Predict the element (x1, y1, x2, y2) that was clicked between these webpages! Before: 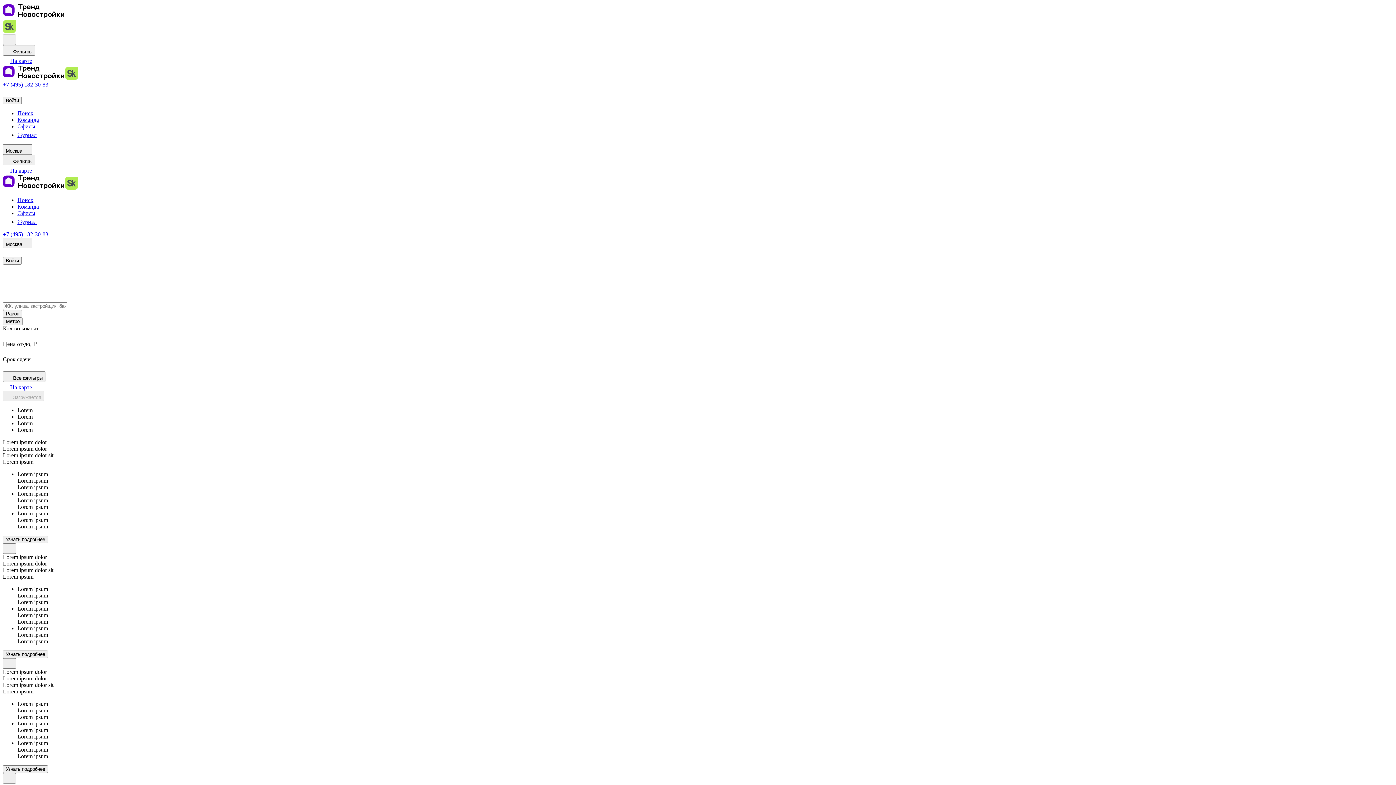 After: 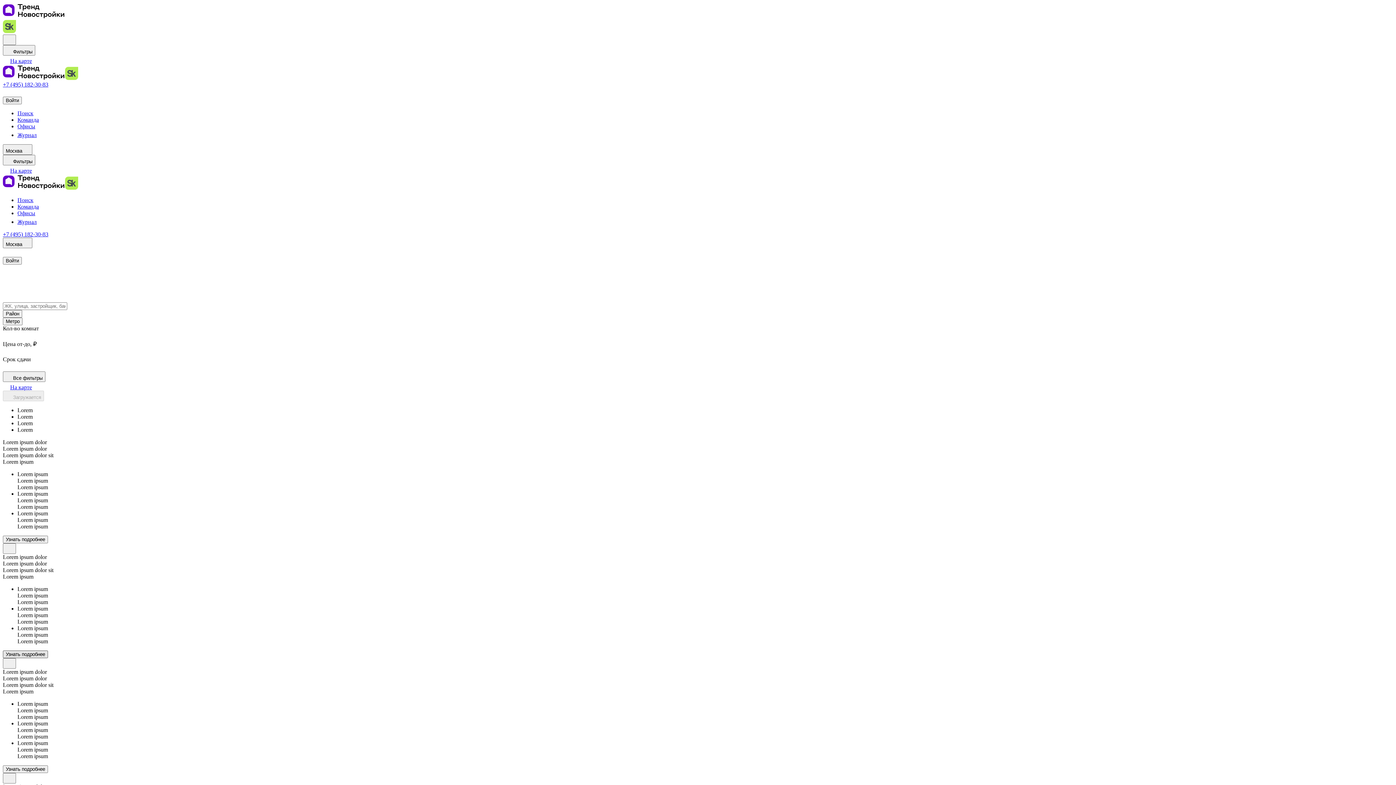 Action: label: Узнать подробнее bbox: (2, 650, 48, 658)